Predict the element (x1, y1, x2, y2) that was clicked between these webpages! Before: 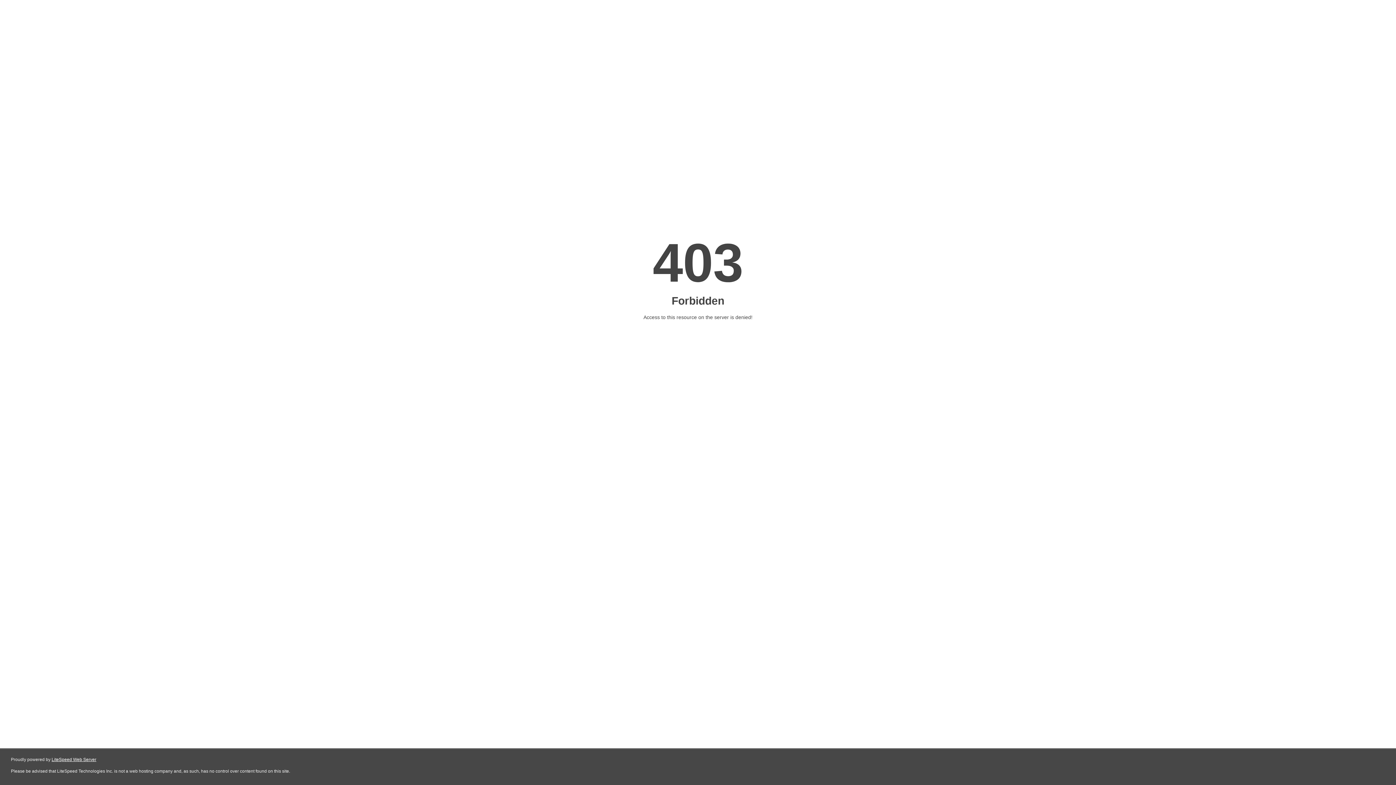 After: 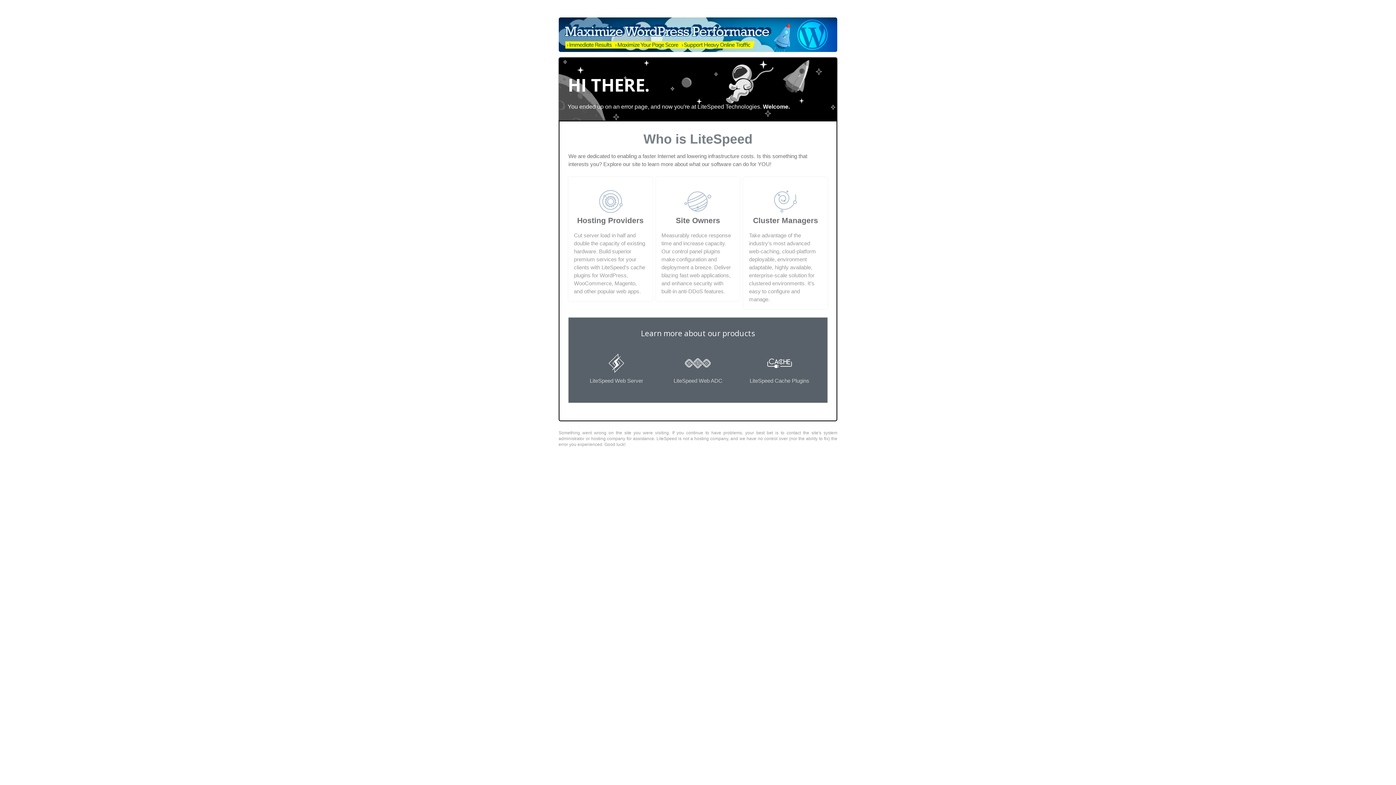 Action: bbox: (51, 757, 96, 762) label: LiteSpeed Web Server